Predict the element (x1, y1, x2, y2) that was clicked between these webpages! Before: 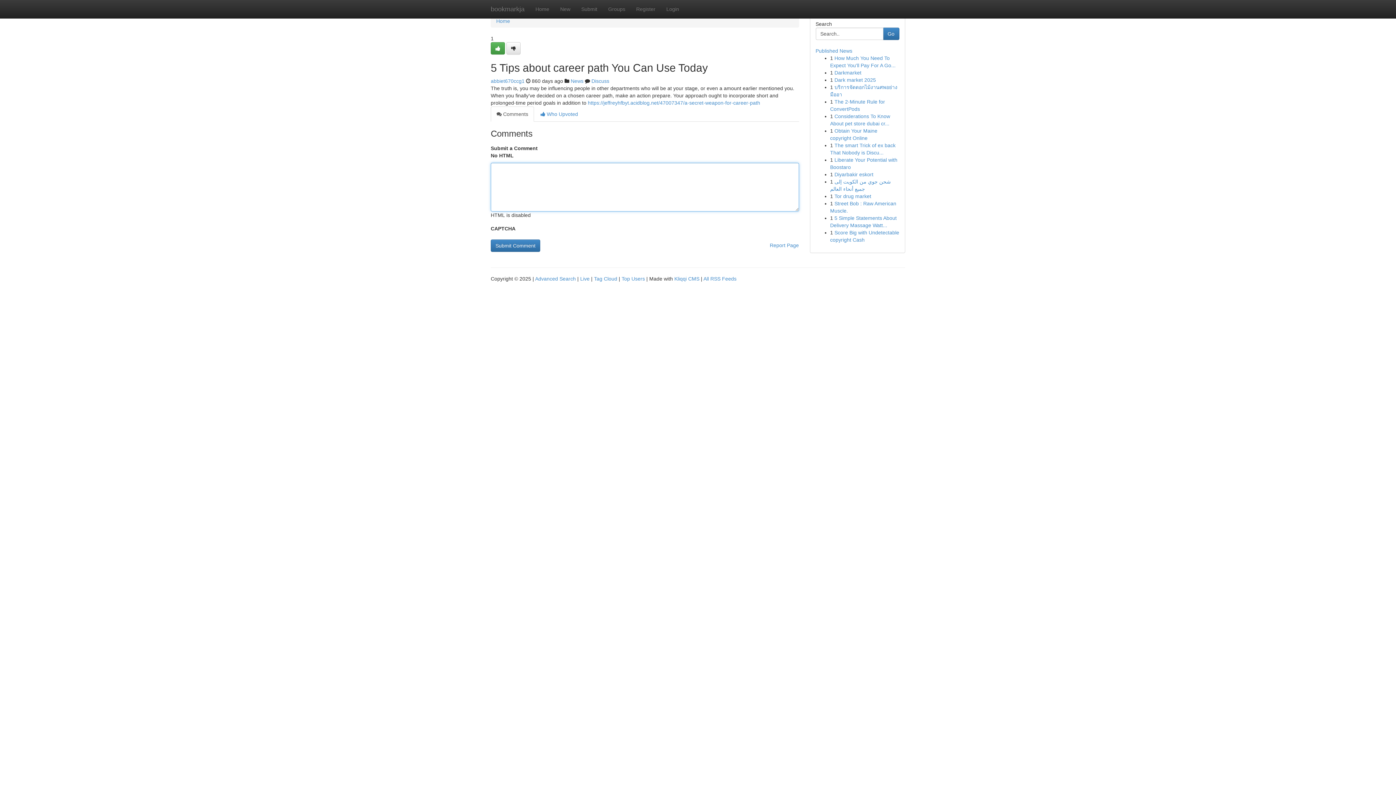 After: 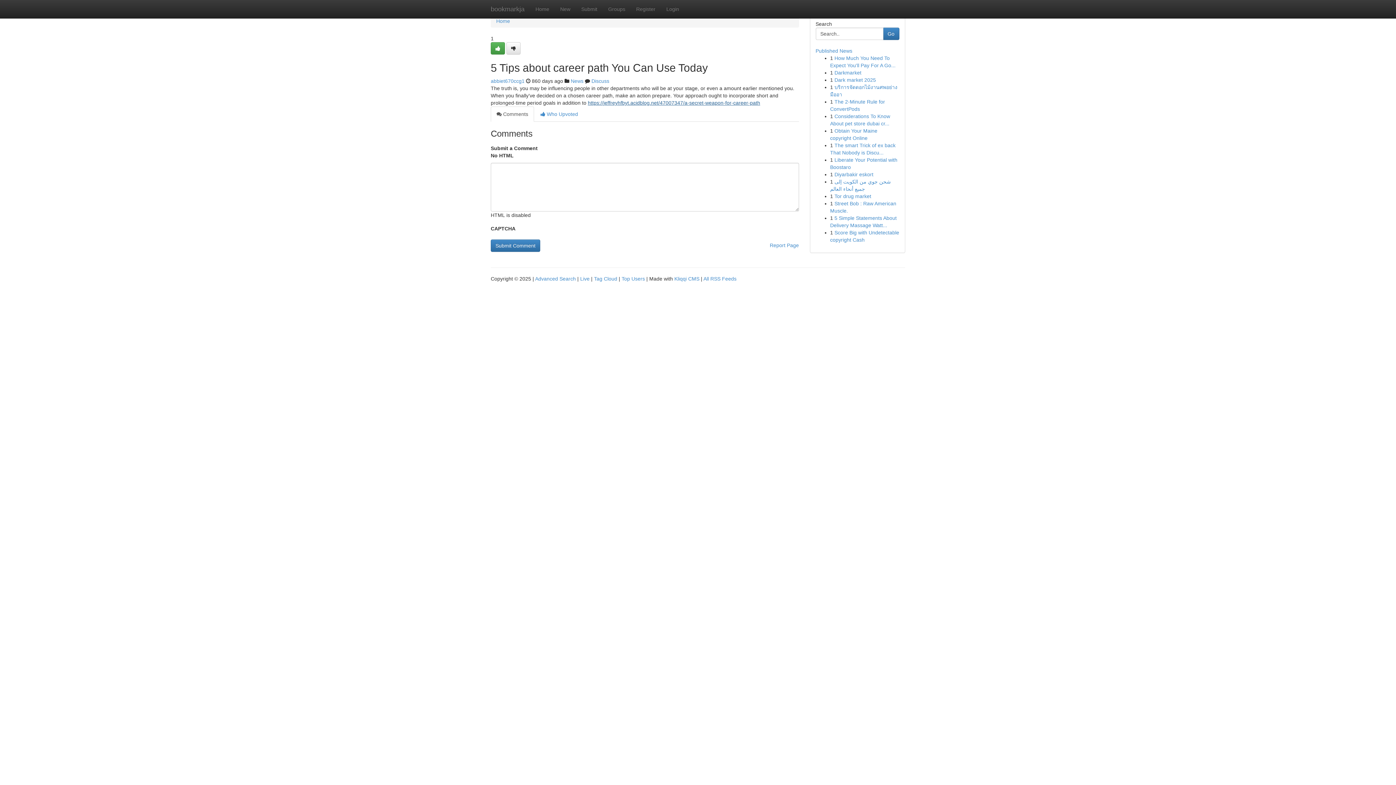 Action: label: https://jeffreyhfbyt.acidblog.net/47007347/a-secret-weapon-for-career-path bbox: (588, 100, 760, 105)